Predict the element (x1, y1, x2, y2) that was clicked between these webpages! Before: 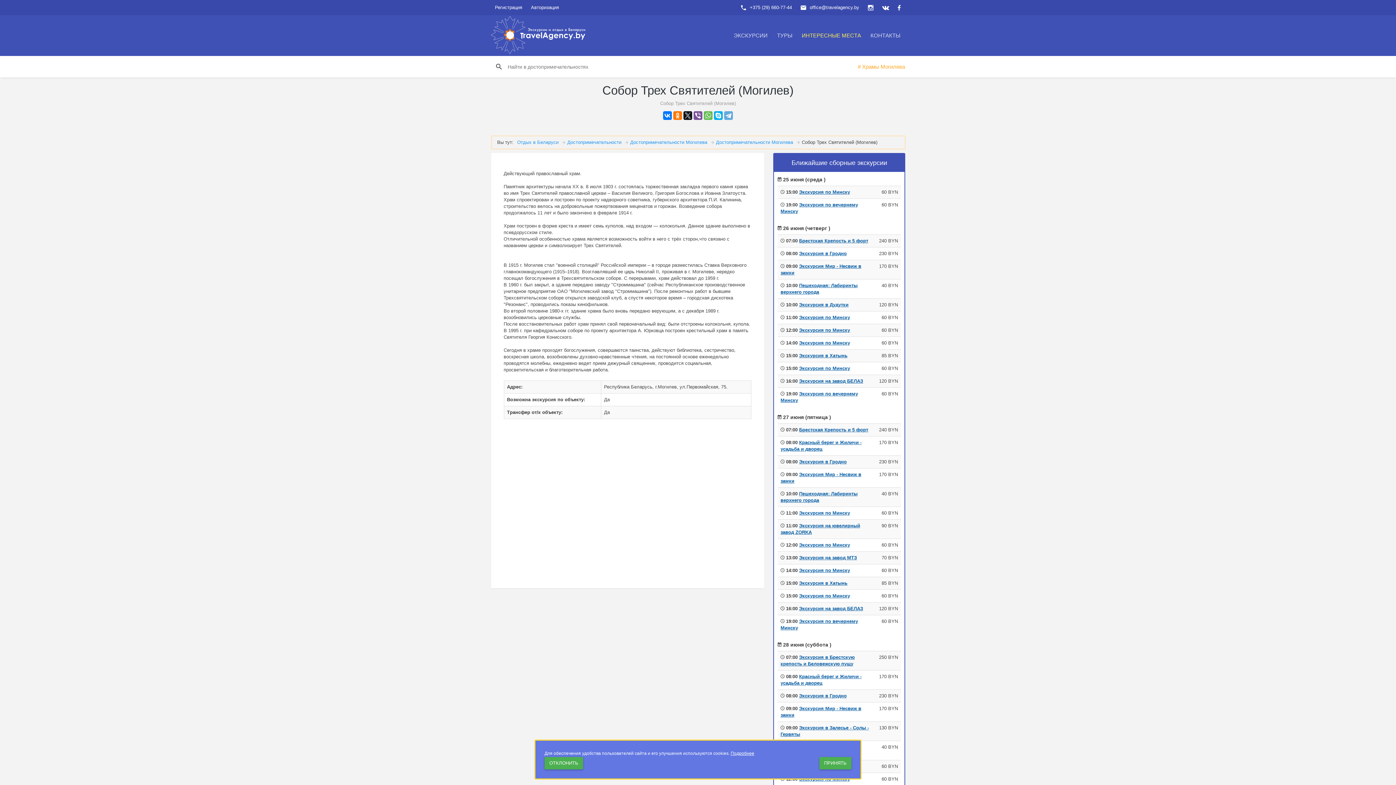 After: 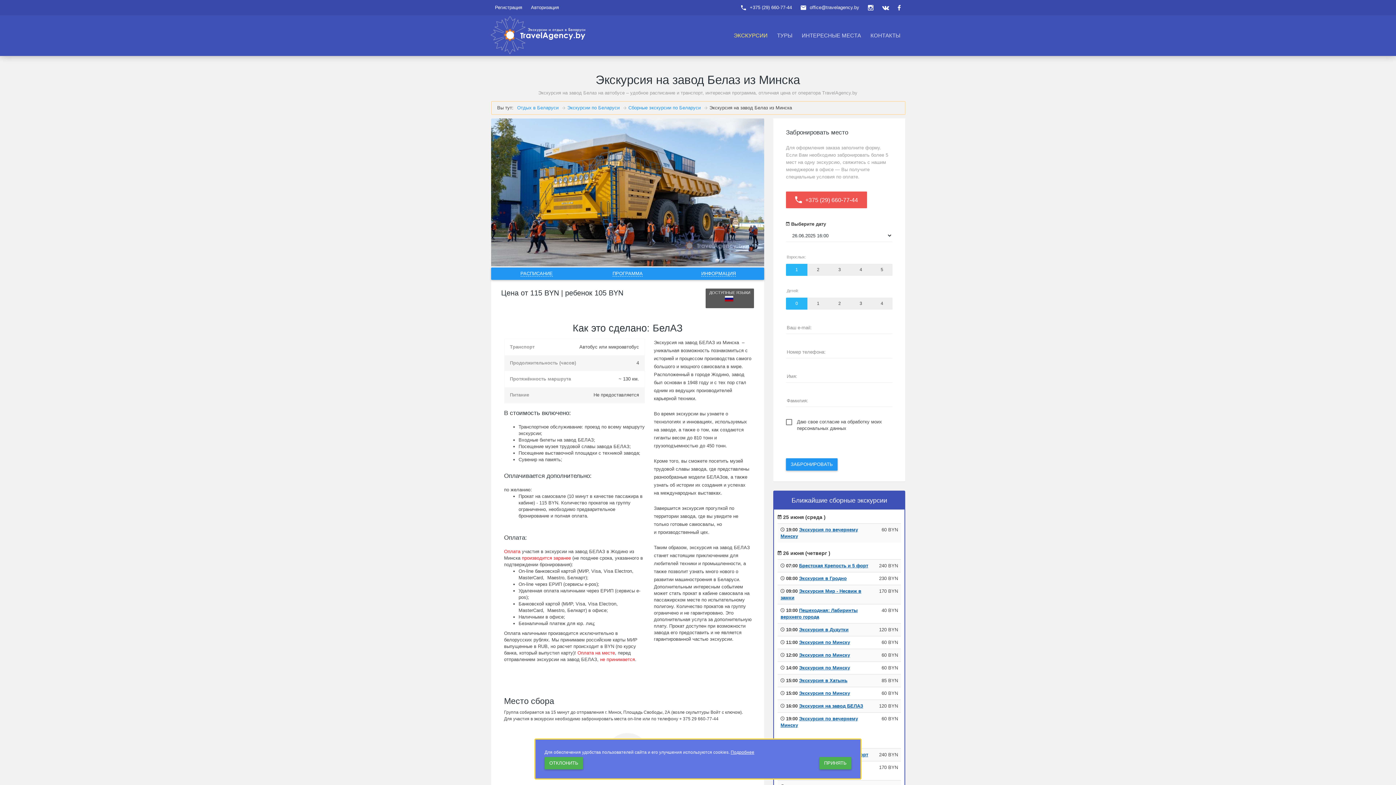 Action: label: Экскурсия на завод БЕЛАЗ bbox: (799, 606, 863, 611)